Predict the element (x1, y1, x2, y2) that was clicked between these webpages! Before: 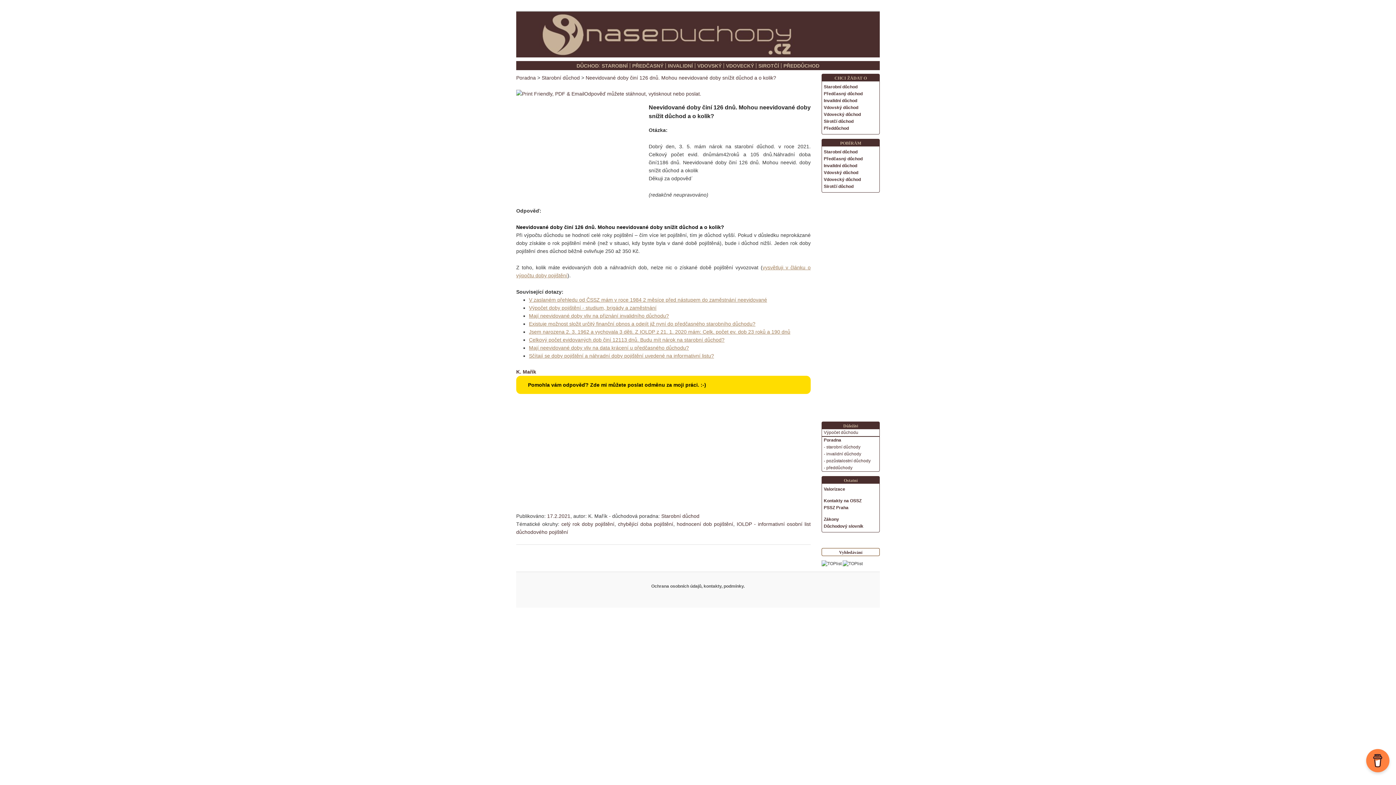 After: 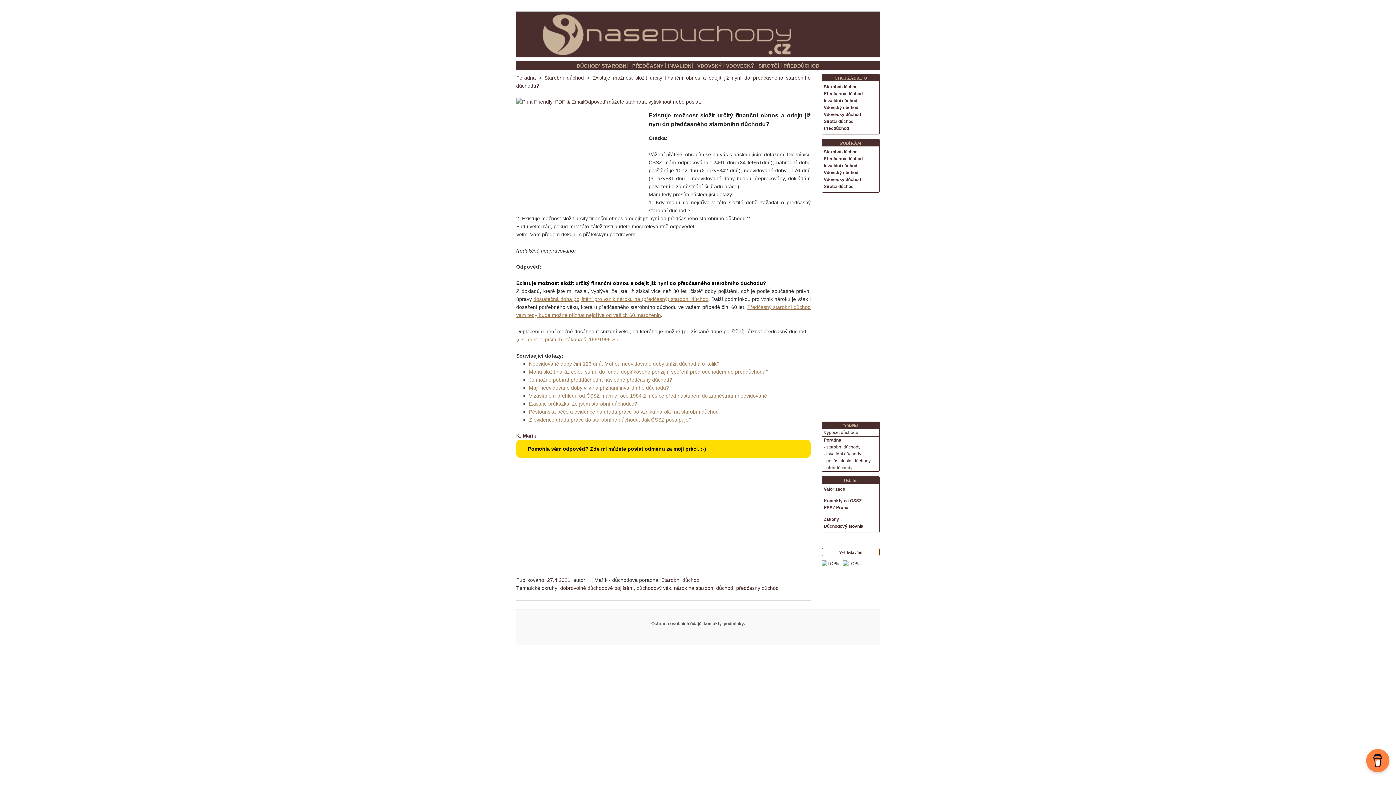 Action: label: Existuje možnost složit určitý finanční obnos a odejít již nyní do předčasného starobního důchodu? bbox: (529, 320, 755, 326)